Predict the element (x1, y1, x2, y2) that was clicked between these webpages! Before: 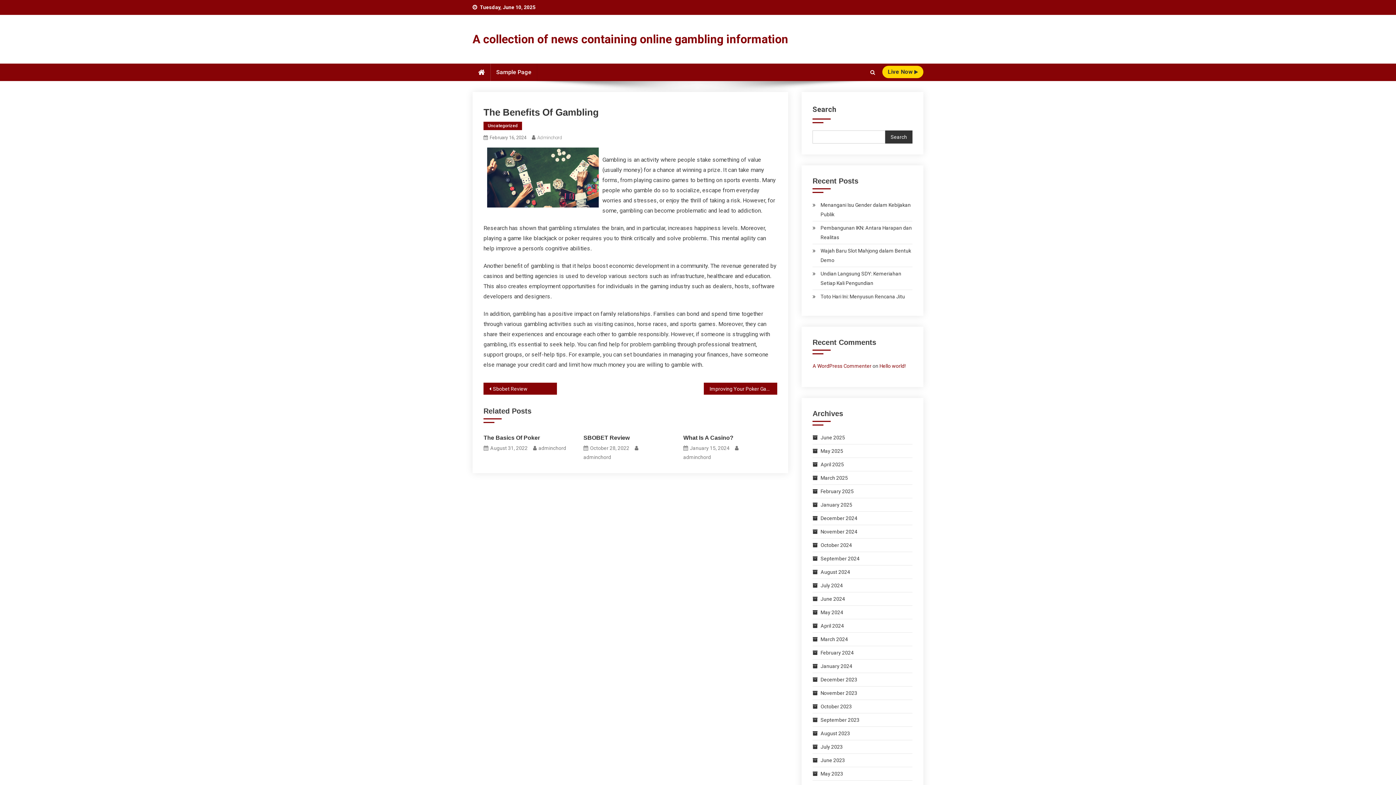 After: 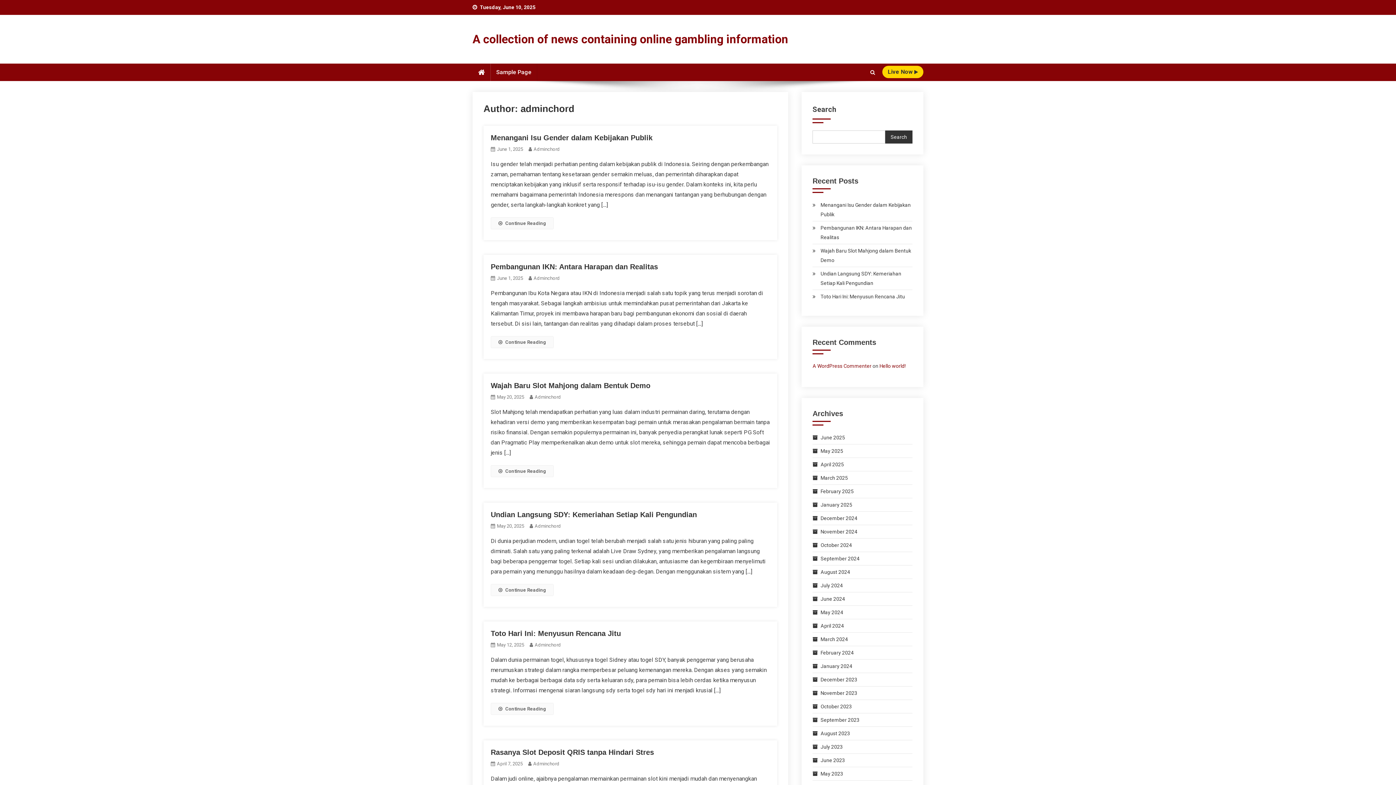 Action: label: Adminchord bbox: (537, 134, 562, 140)